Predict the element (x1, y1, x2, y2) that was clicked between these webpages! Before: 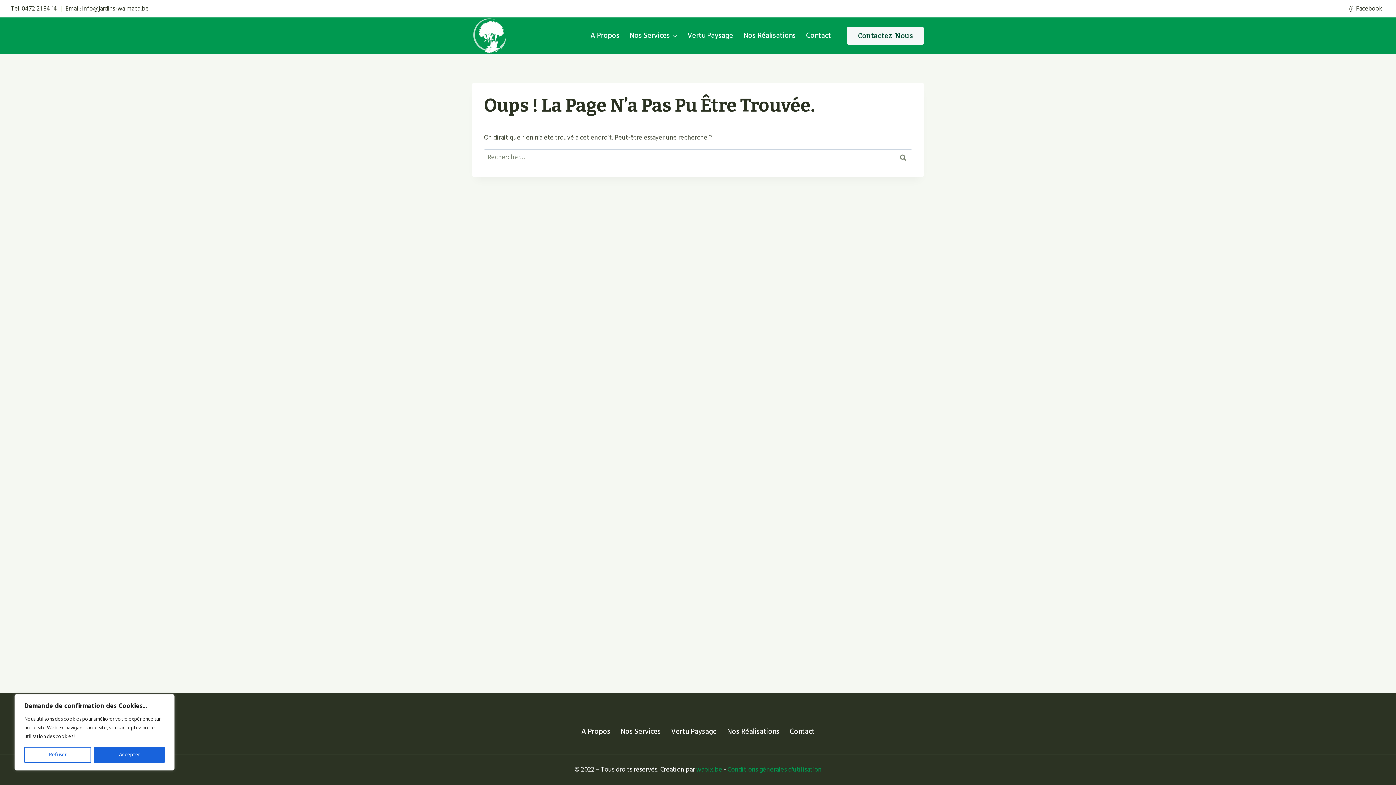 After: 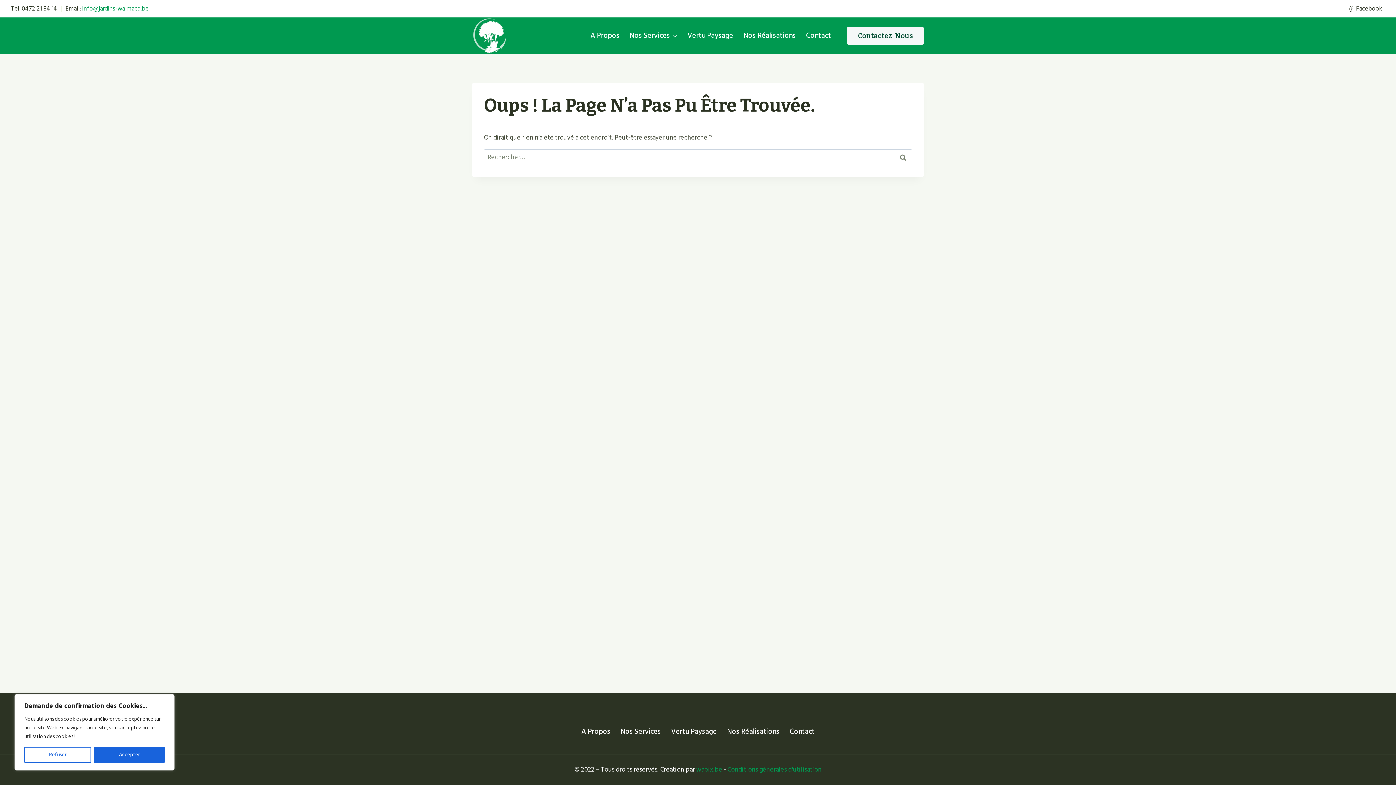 Action: label: info@jardins-walmacq.be bbox: (82, 3, 148, 13)